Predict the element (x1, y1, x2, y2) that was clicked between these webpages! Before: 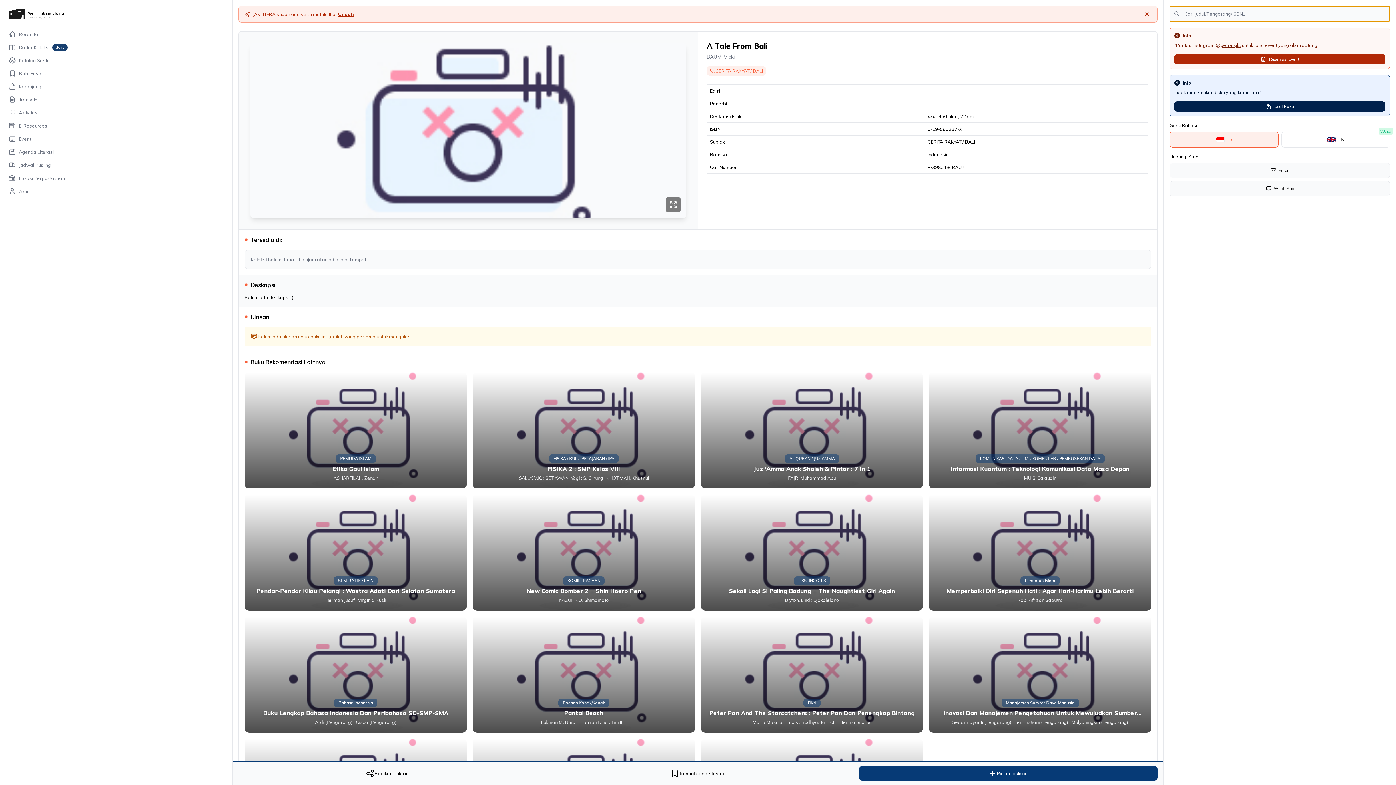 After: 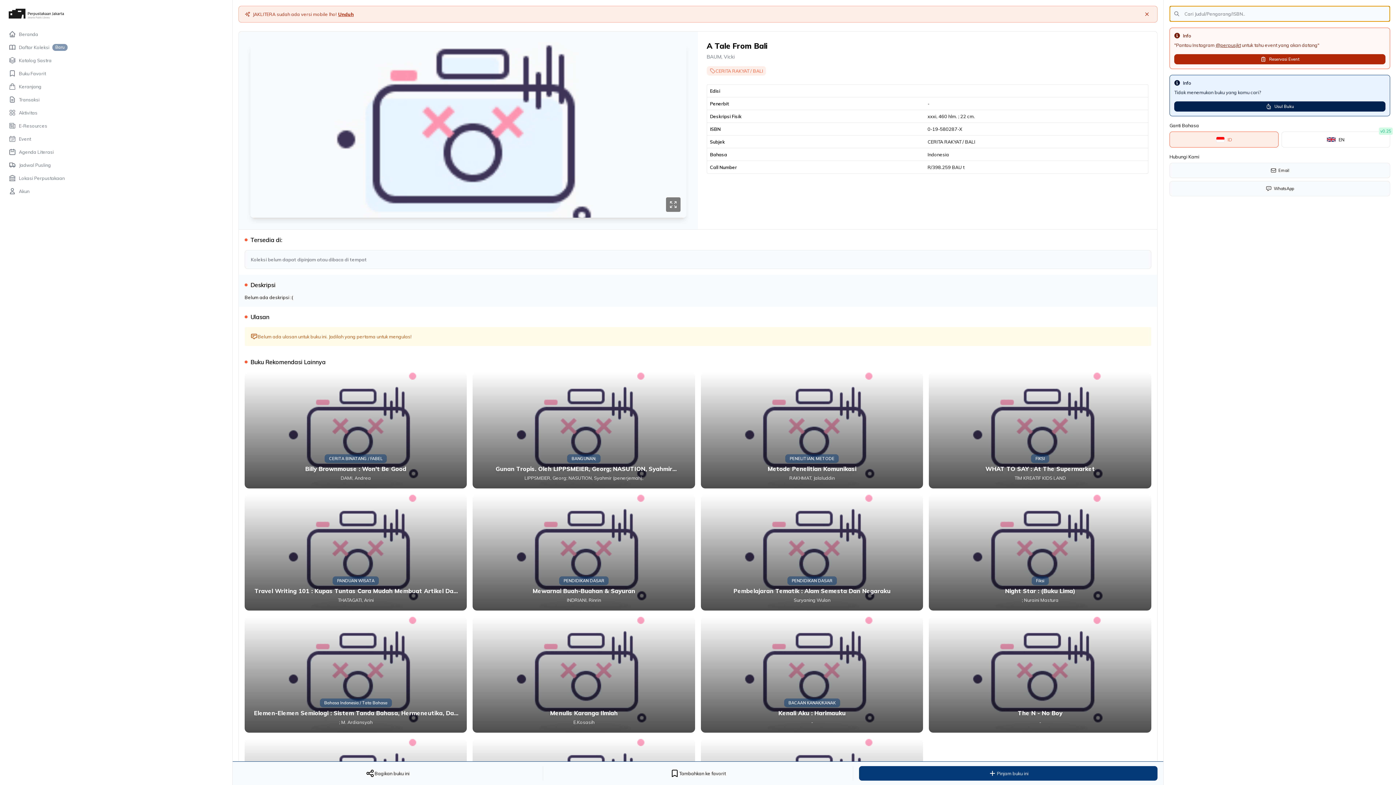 Action: bbox: (1169, 131, 1278, 147) label: ID